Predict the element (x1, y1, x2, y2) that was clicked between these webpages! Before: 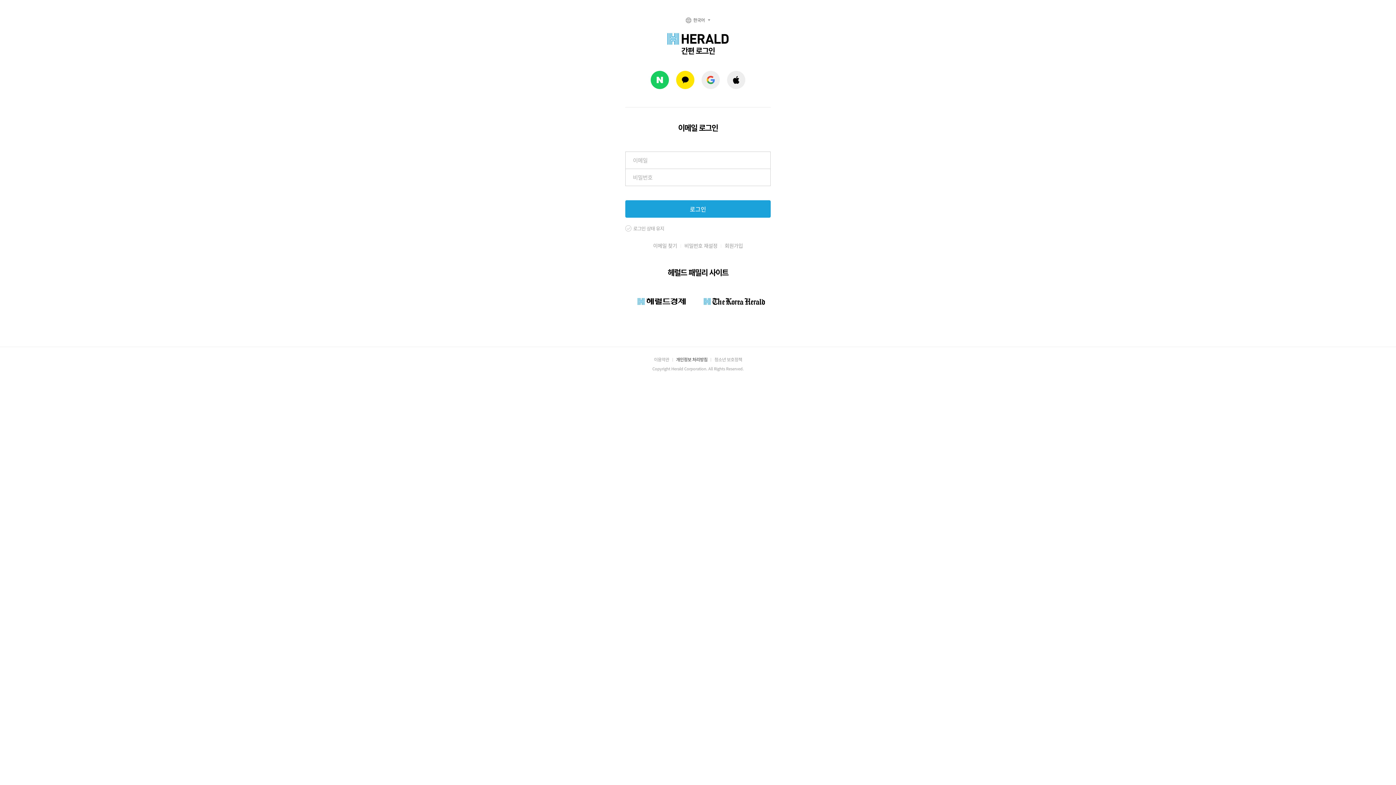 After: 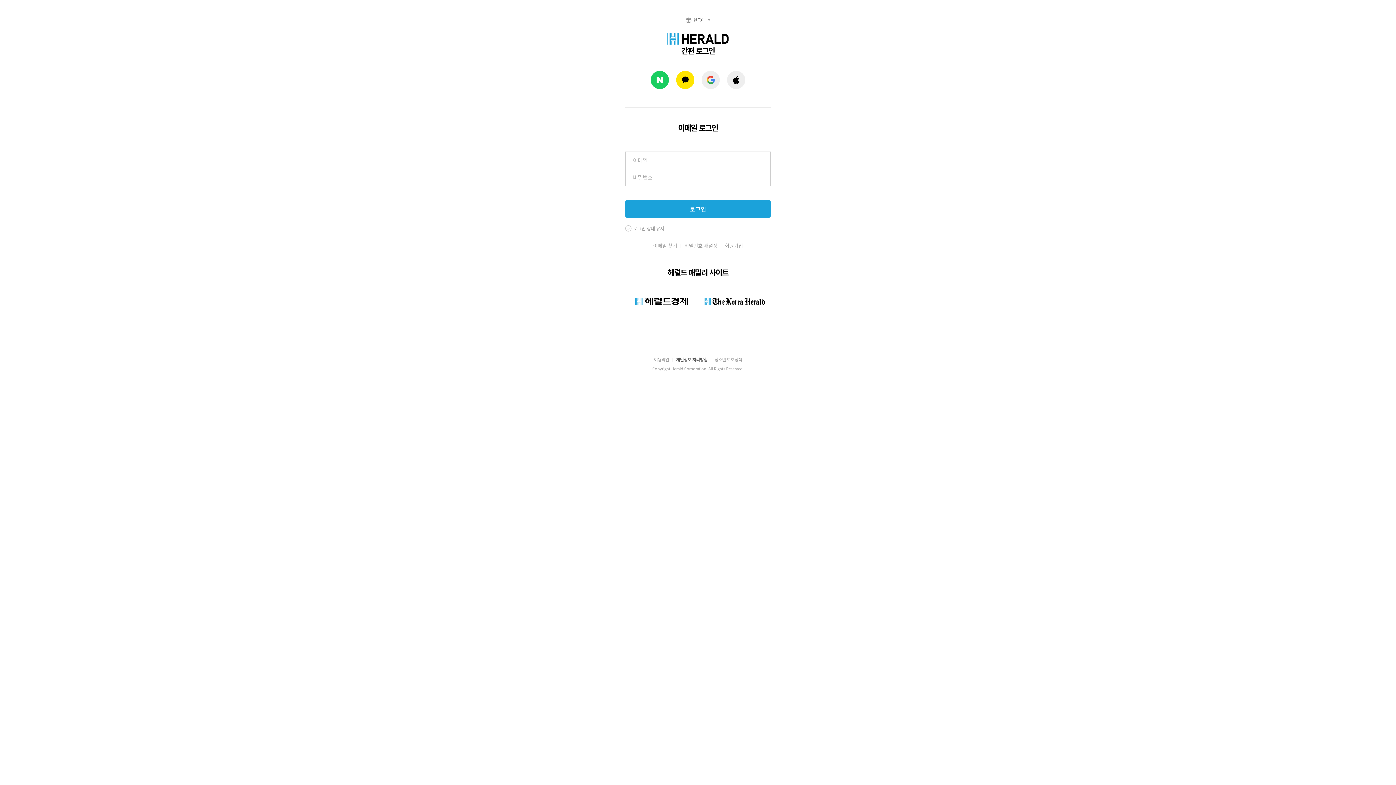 Action: bbox: (625, 292, 698, 310)